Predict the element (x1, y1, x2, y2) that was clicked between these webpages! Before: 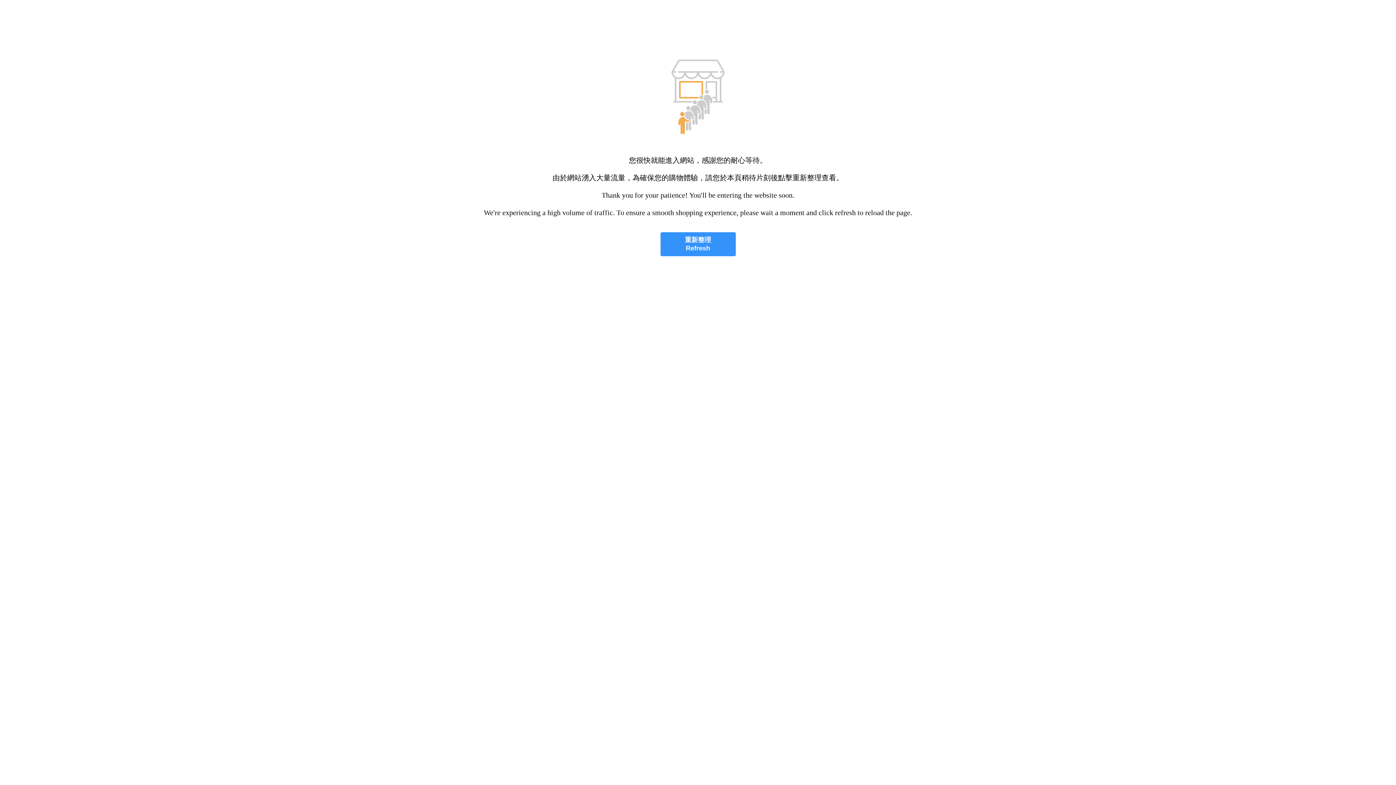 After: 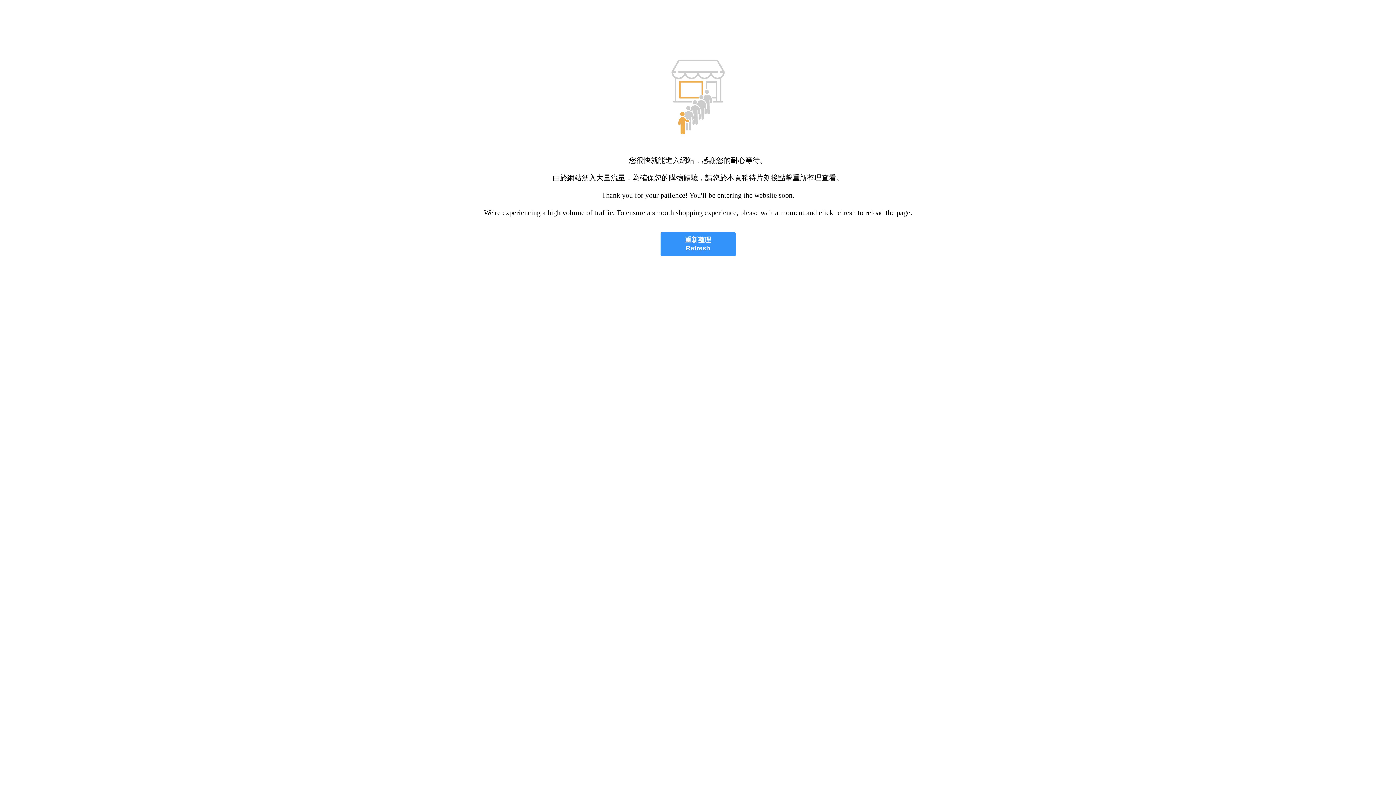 Action: label: 重新整理
Refresh bbox: (660, 232, 735, 256)